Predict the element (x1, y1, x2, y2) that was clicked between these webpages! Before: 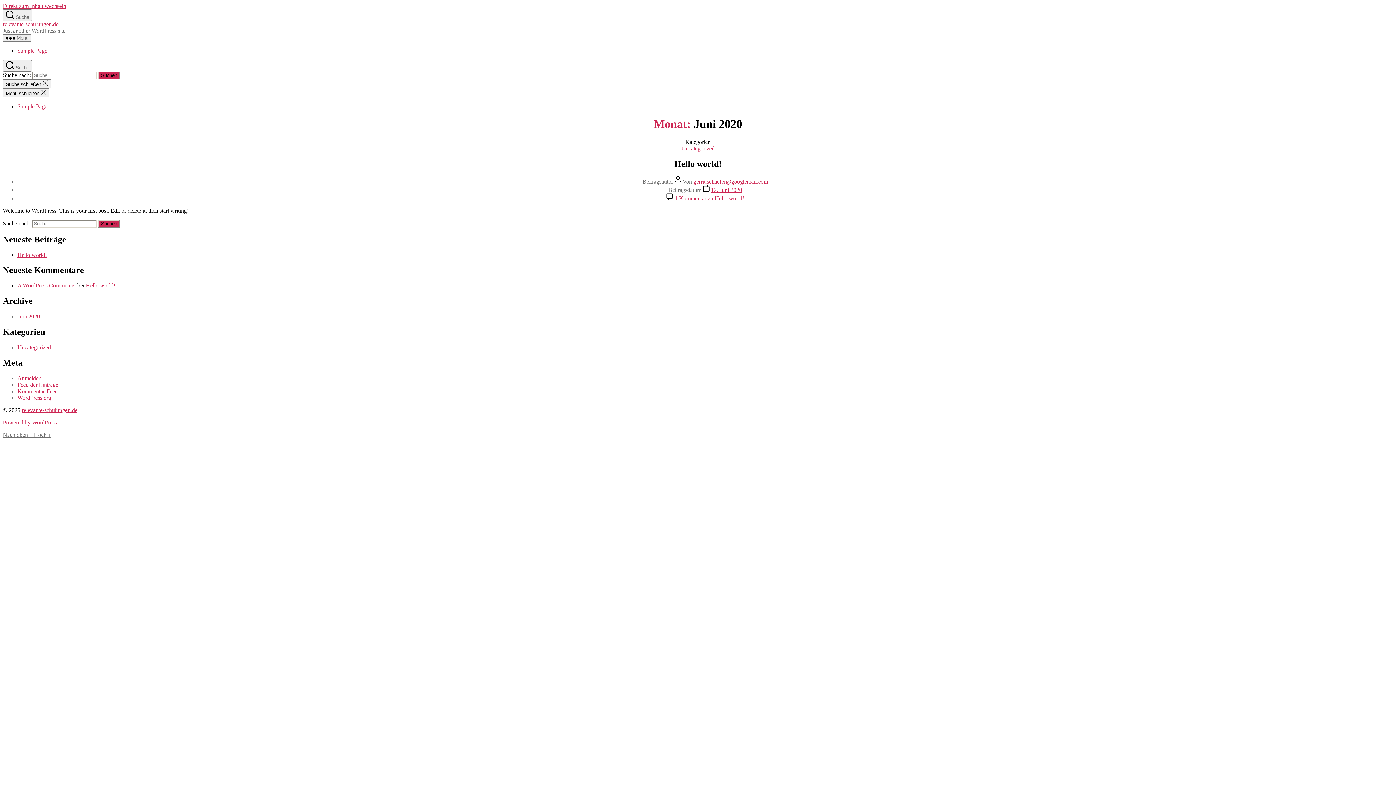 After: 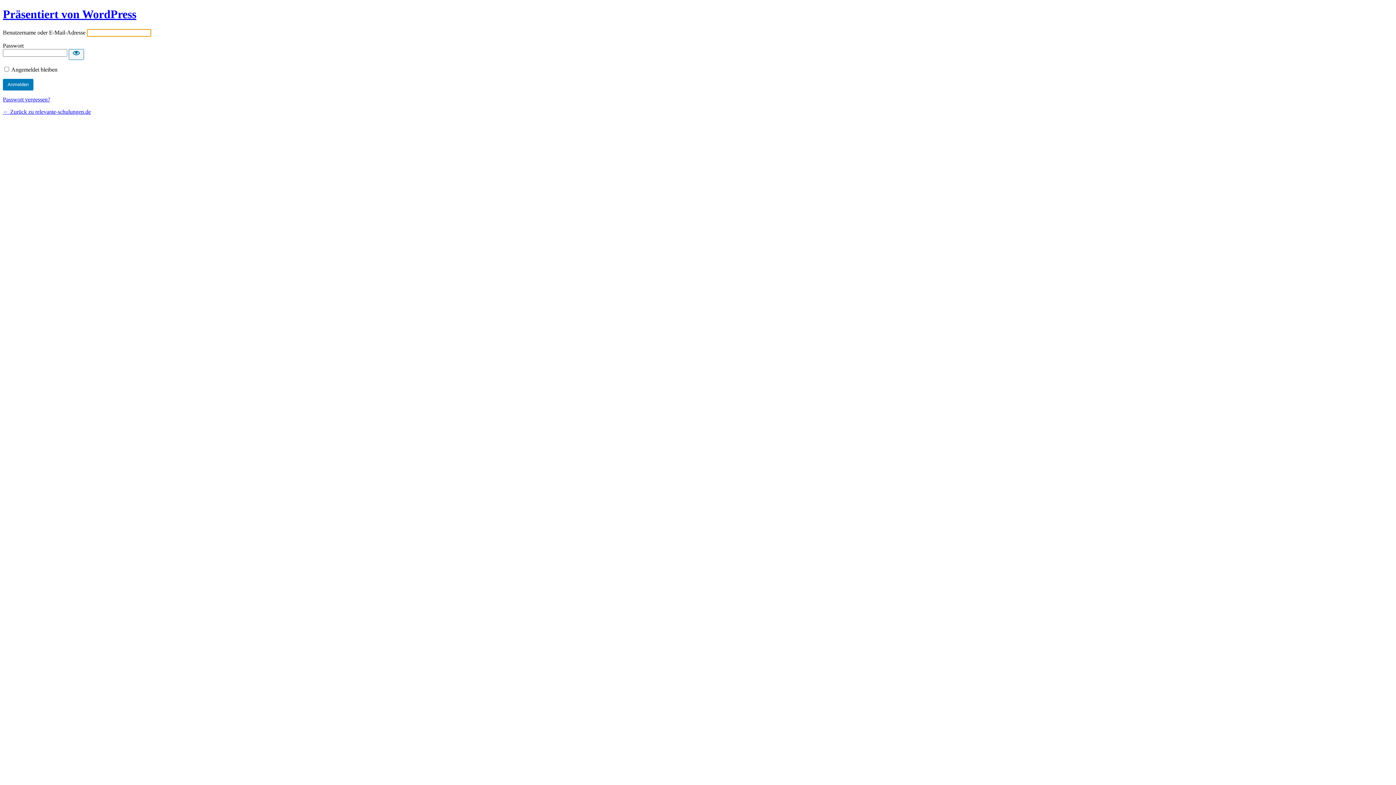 Action: label: Anmelden bbox: (17, 375, 41, 381)